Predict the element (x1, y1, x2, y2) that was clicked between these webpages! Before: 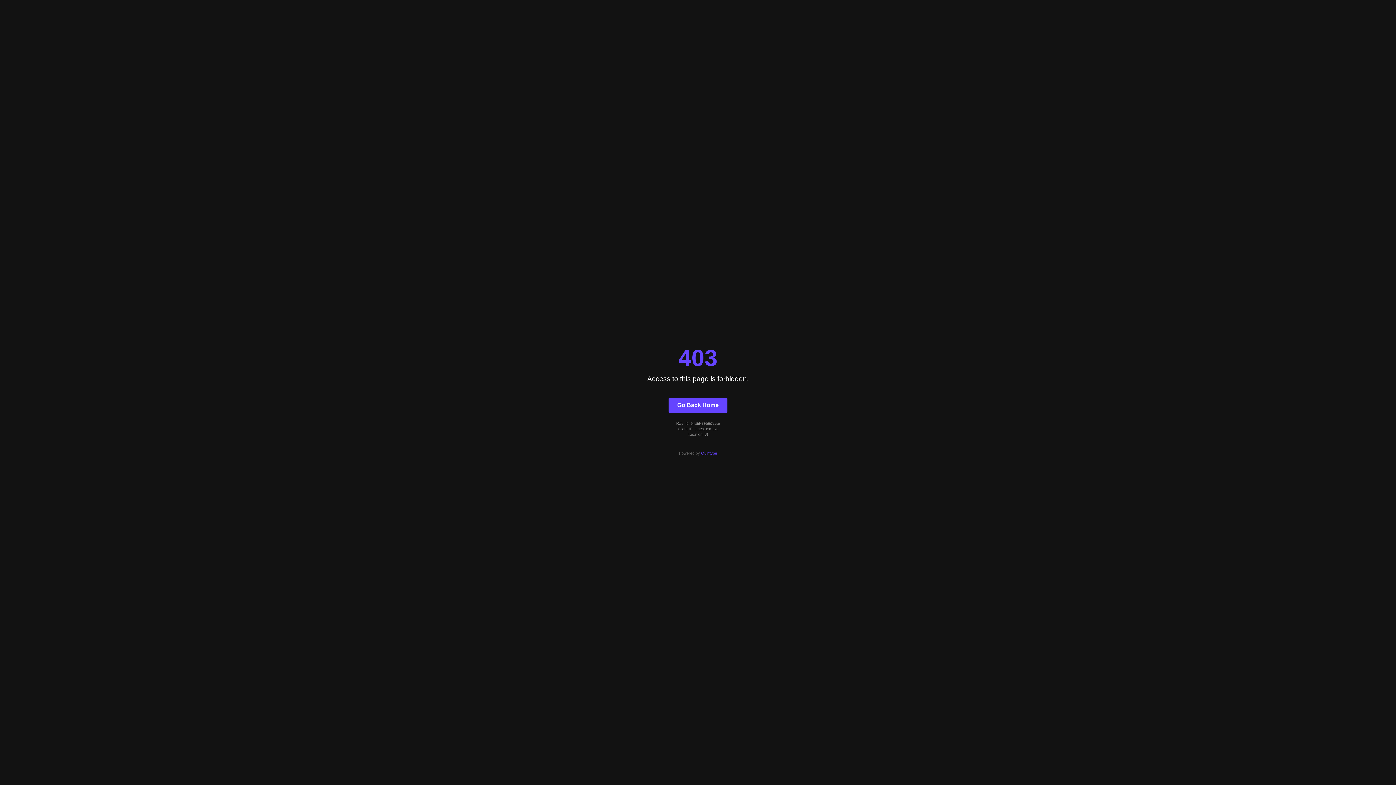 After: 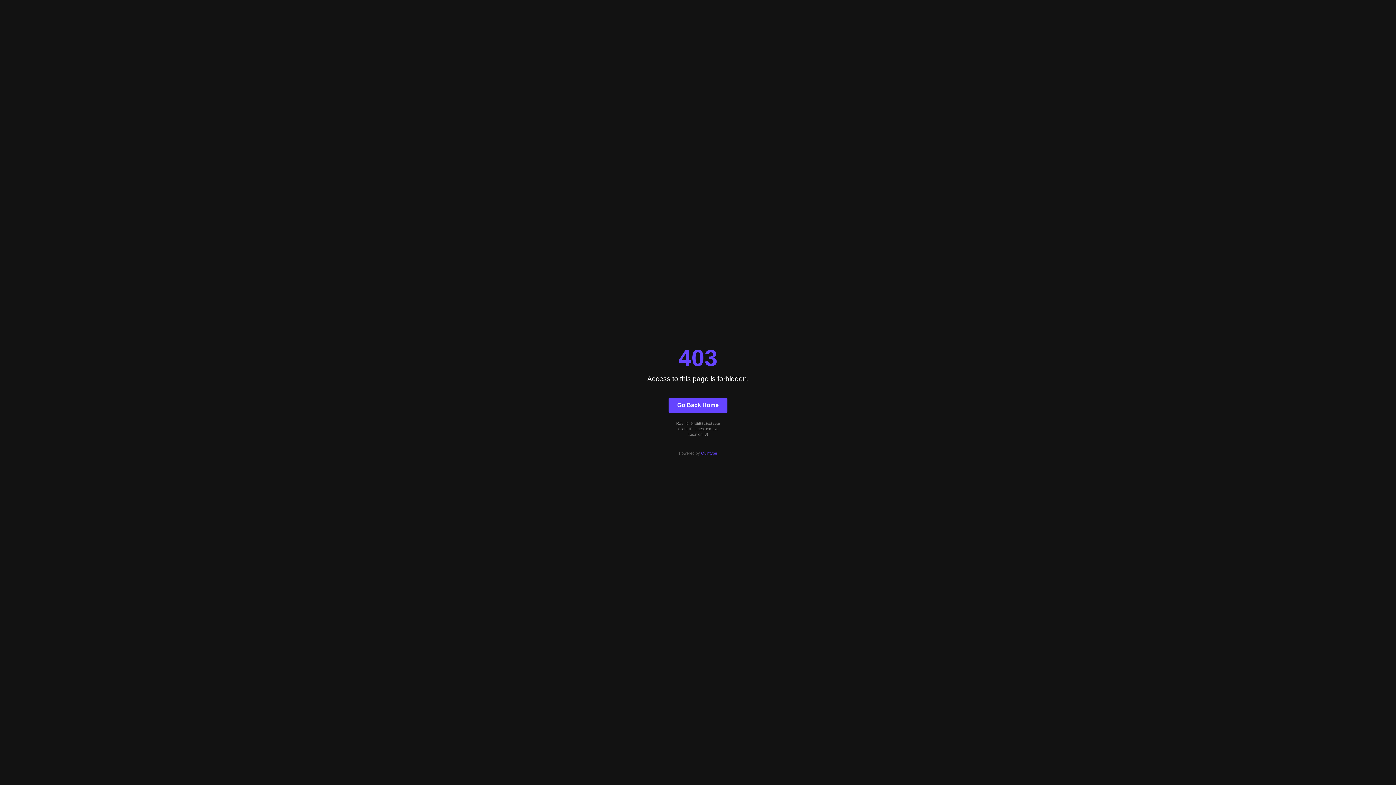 Action: bbox: (668, 397, 727, 412) label: Go Back Home